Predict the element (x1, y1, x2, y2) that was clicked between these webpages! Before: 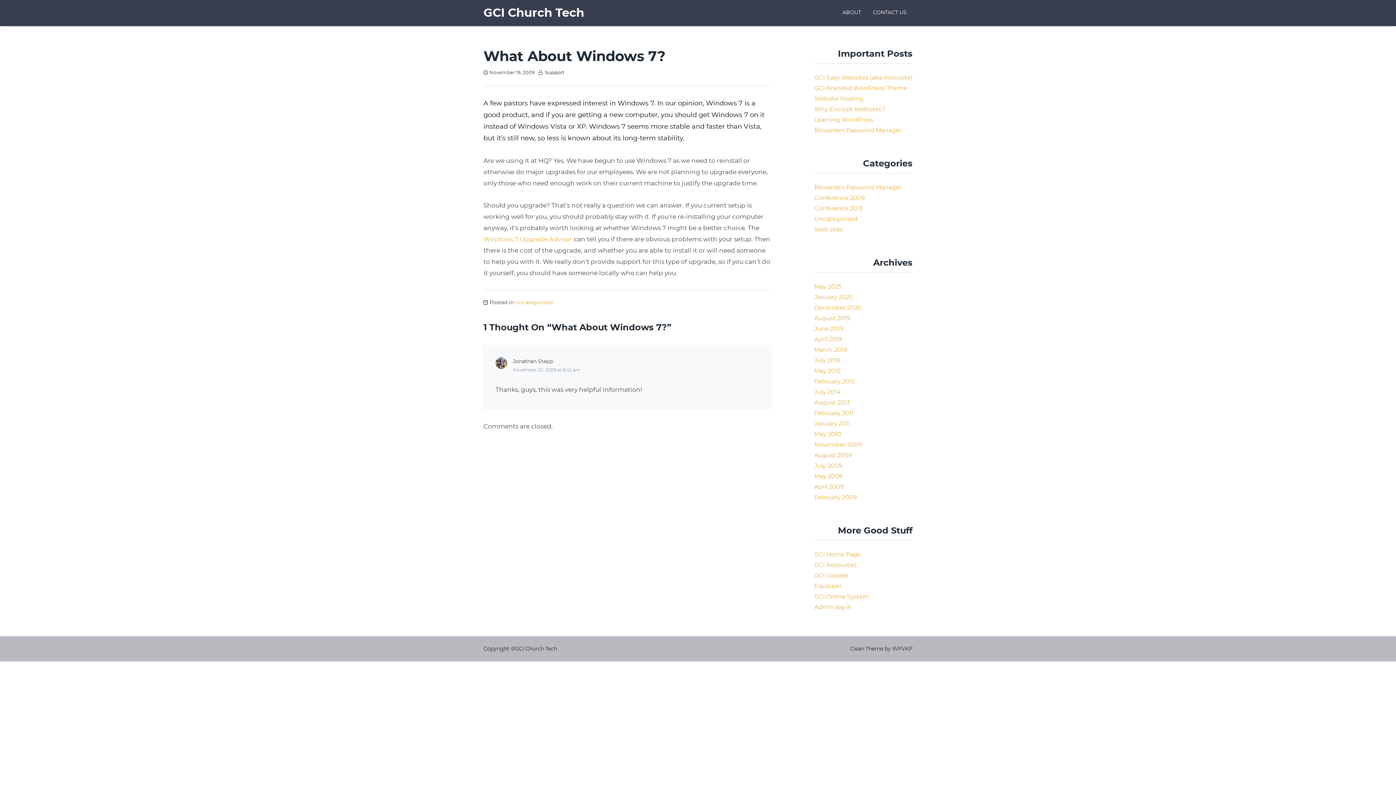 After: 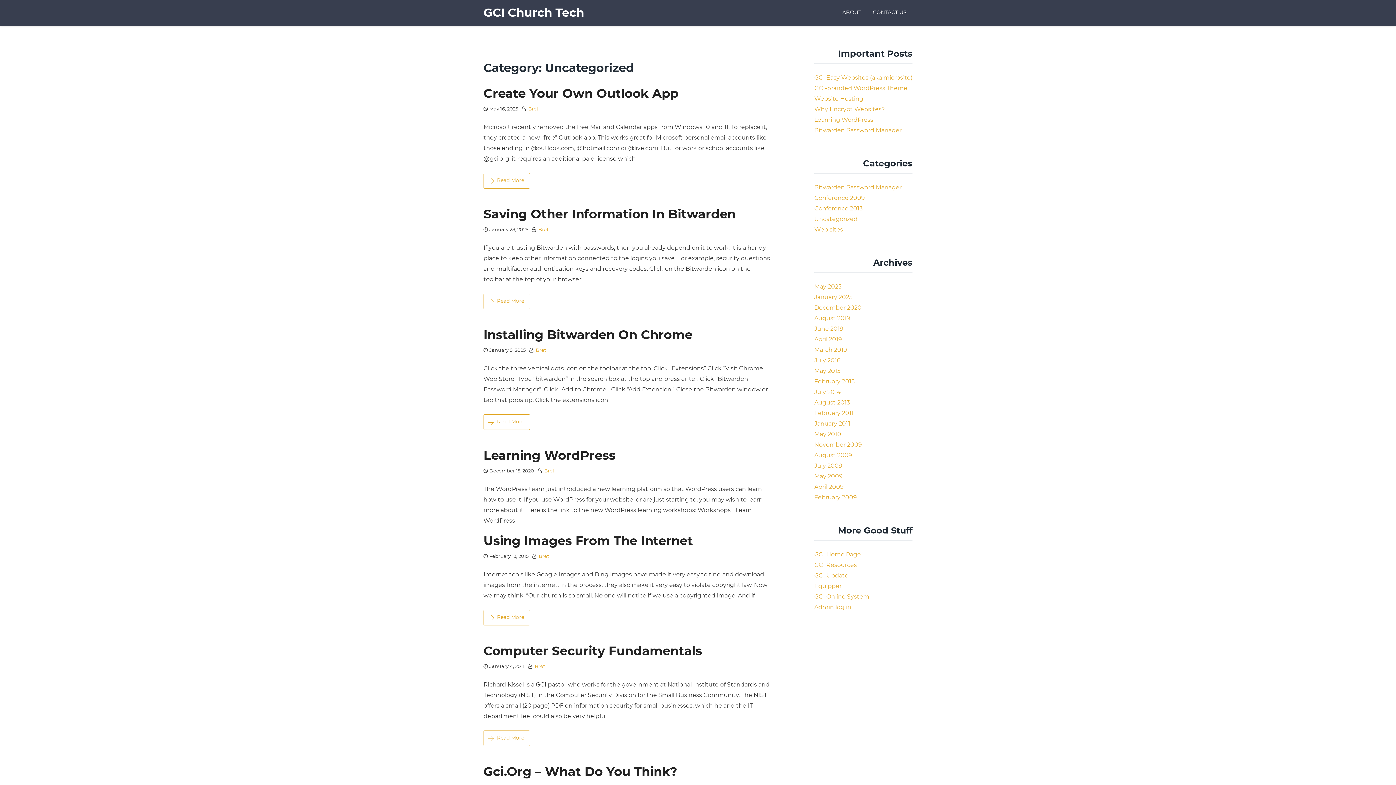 Action: bbox: (814, 216, 857, 222) label: Uncategorized